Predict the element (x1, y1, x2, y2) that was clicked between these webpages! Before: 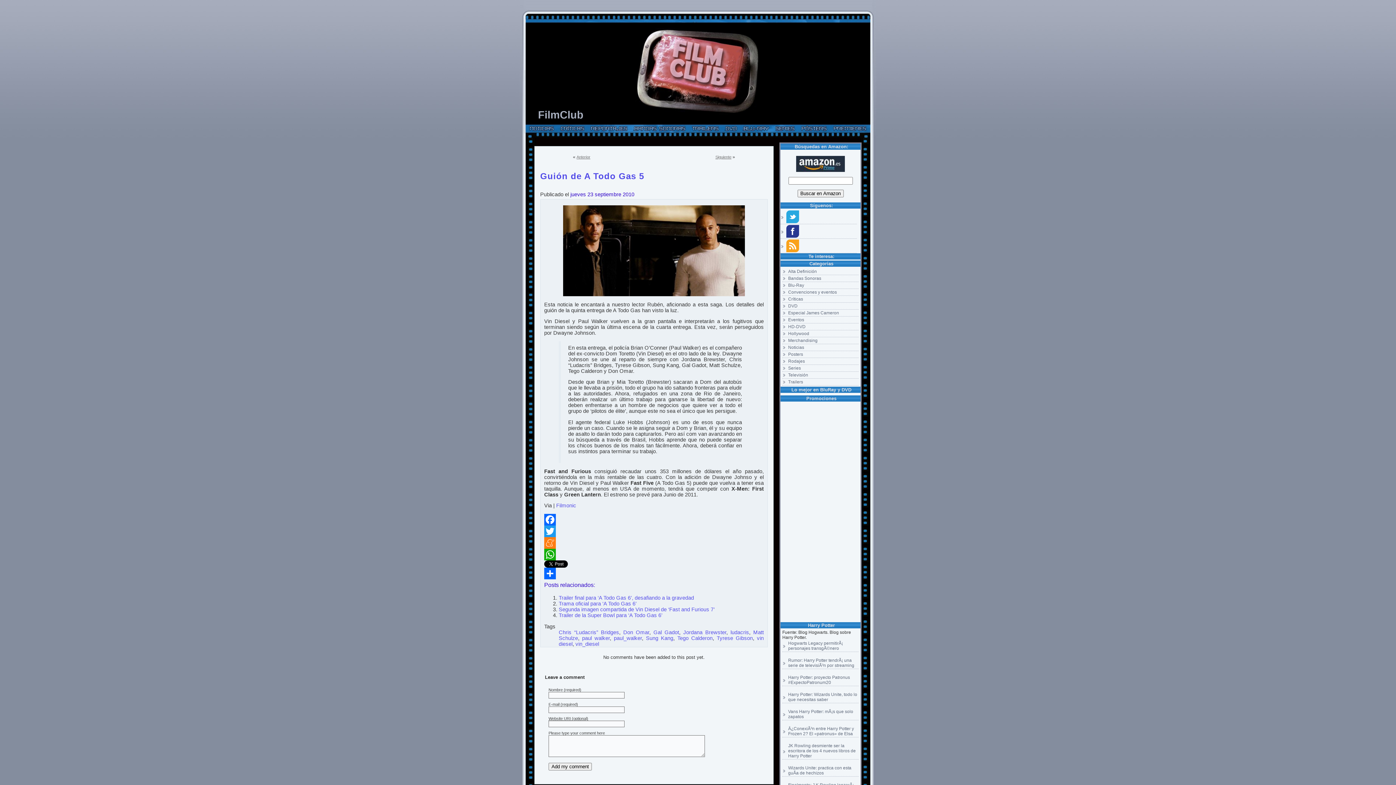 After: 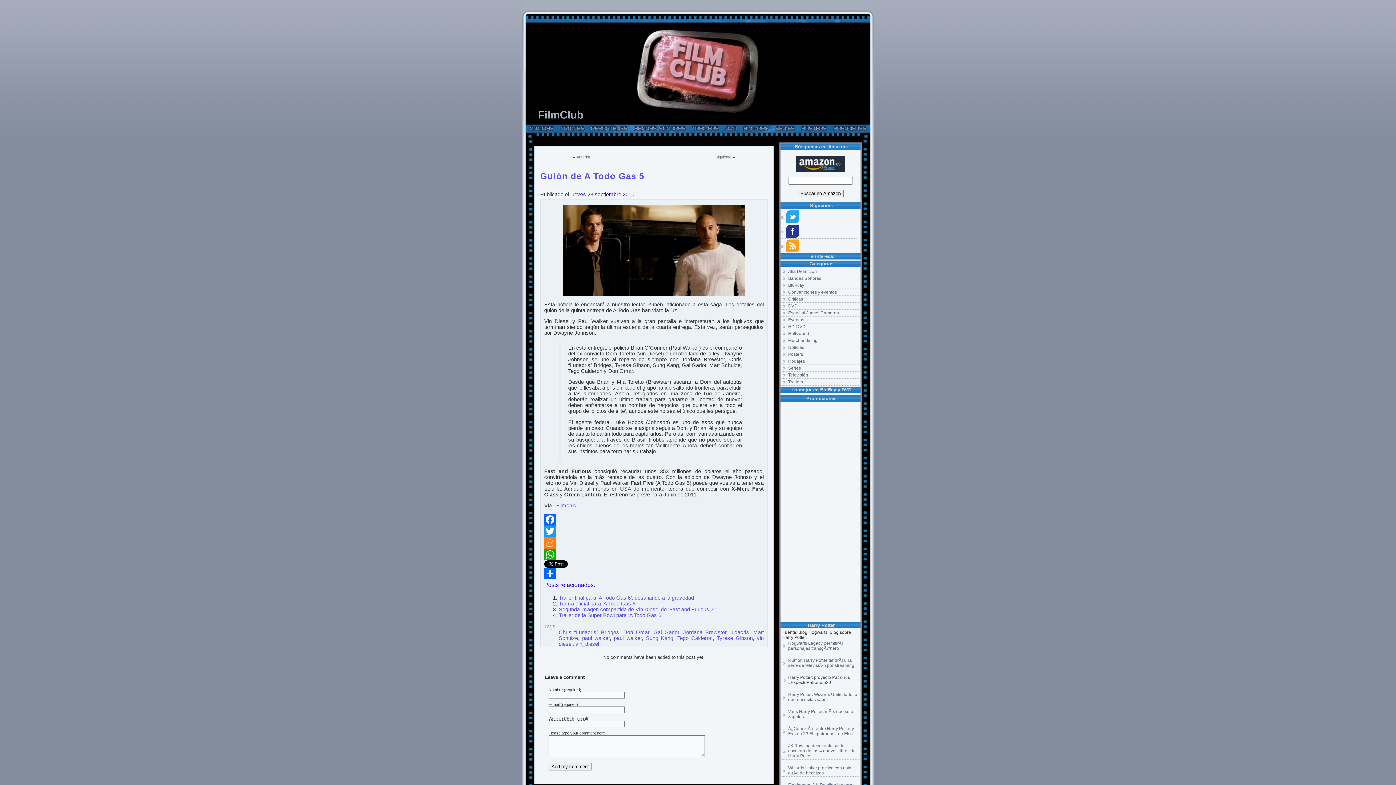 Action: bbox: (782, 674, 858, 686) label: Harry Potter: proyecto Patronus #ExpectoPatronum20